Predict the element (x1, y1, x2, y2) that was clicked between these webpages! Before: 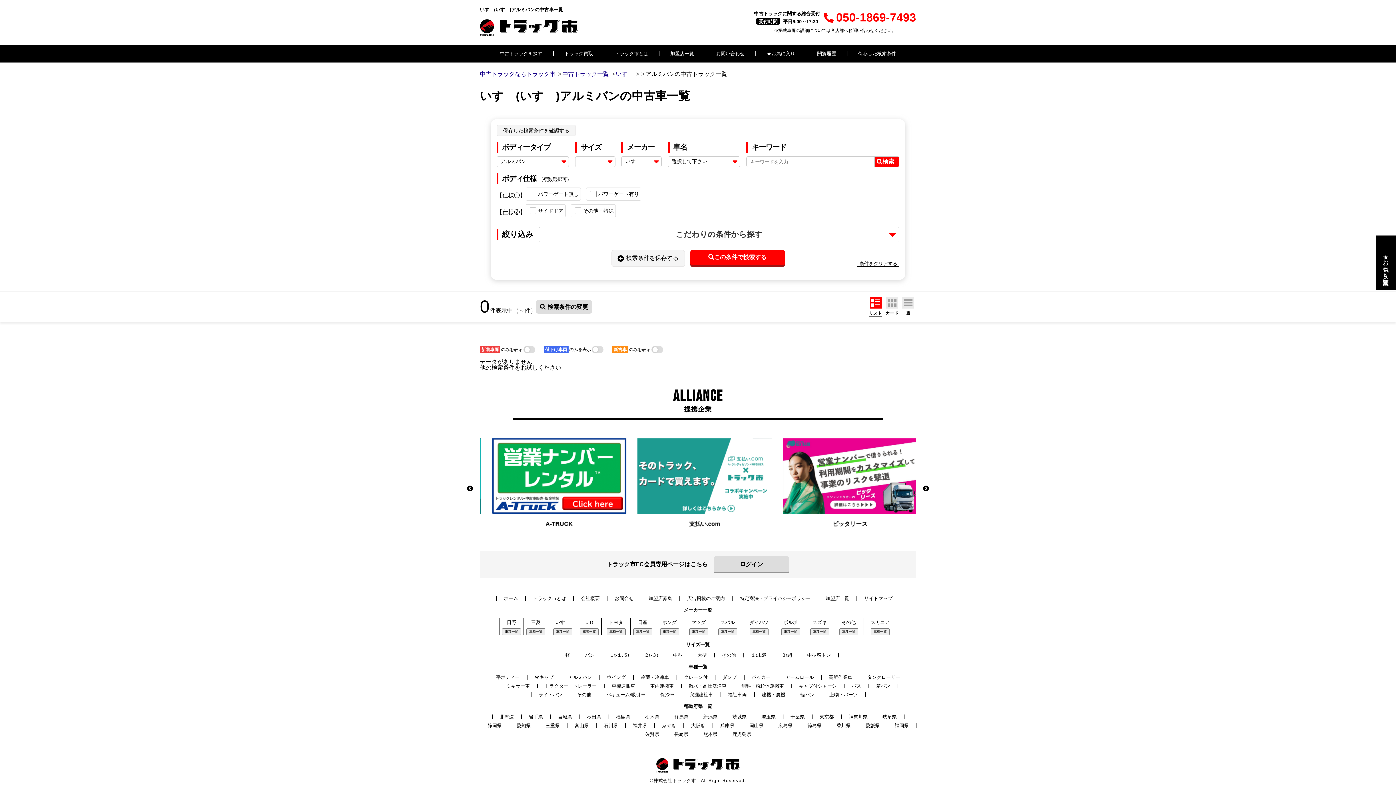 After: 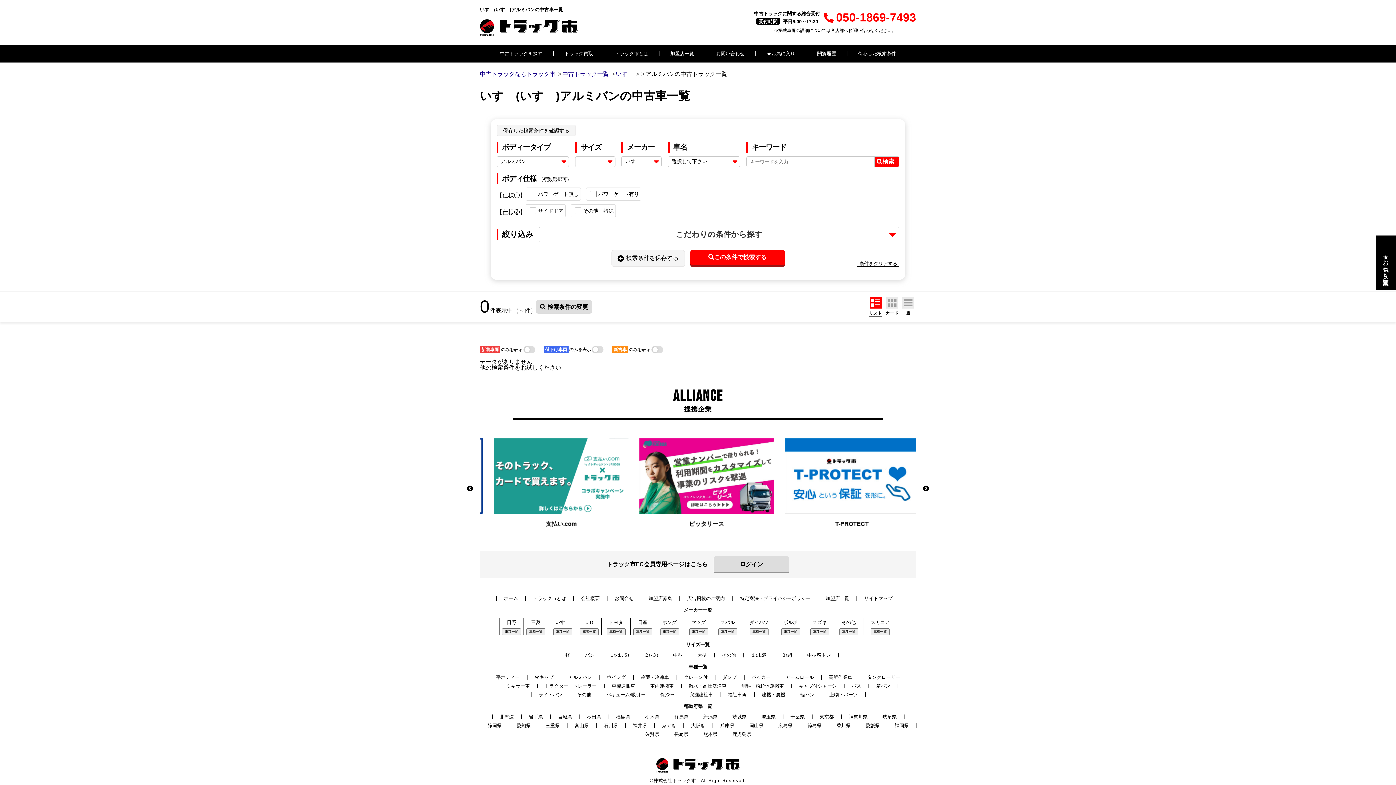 Action: label: 検索 bbox: (874, 156, 899, 167)